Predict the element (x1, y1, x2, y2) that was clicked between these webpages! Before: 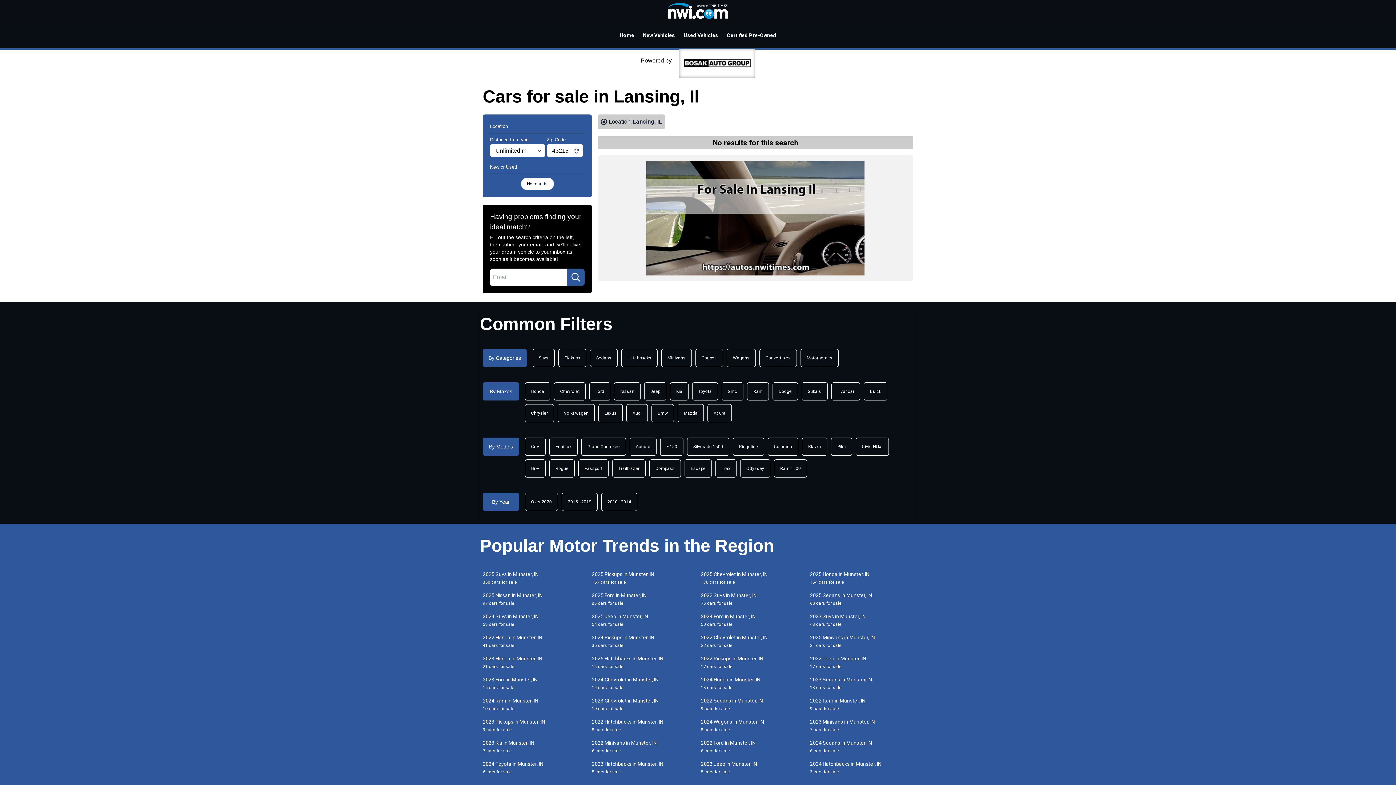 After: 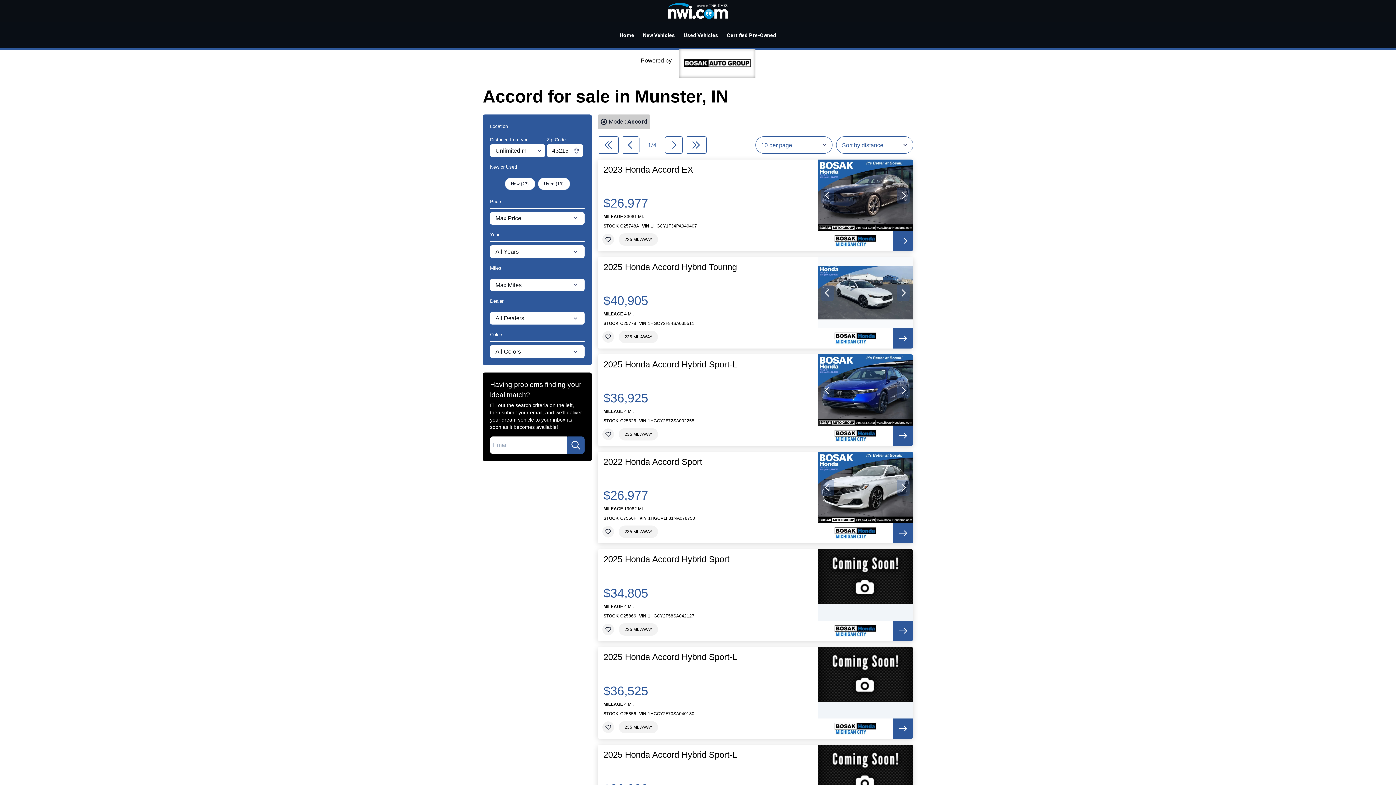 Action: label: Accord bbox: (629, 437, 656, 455)